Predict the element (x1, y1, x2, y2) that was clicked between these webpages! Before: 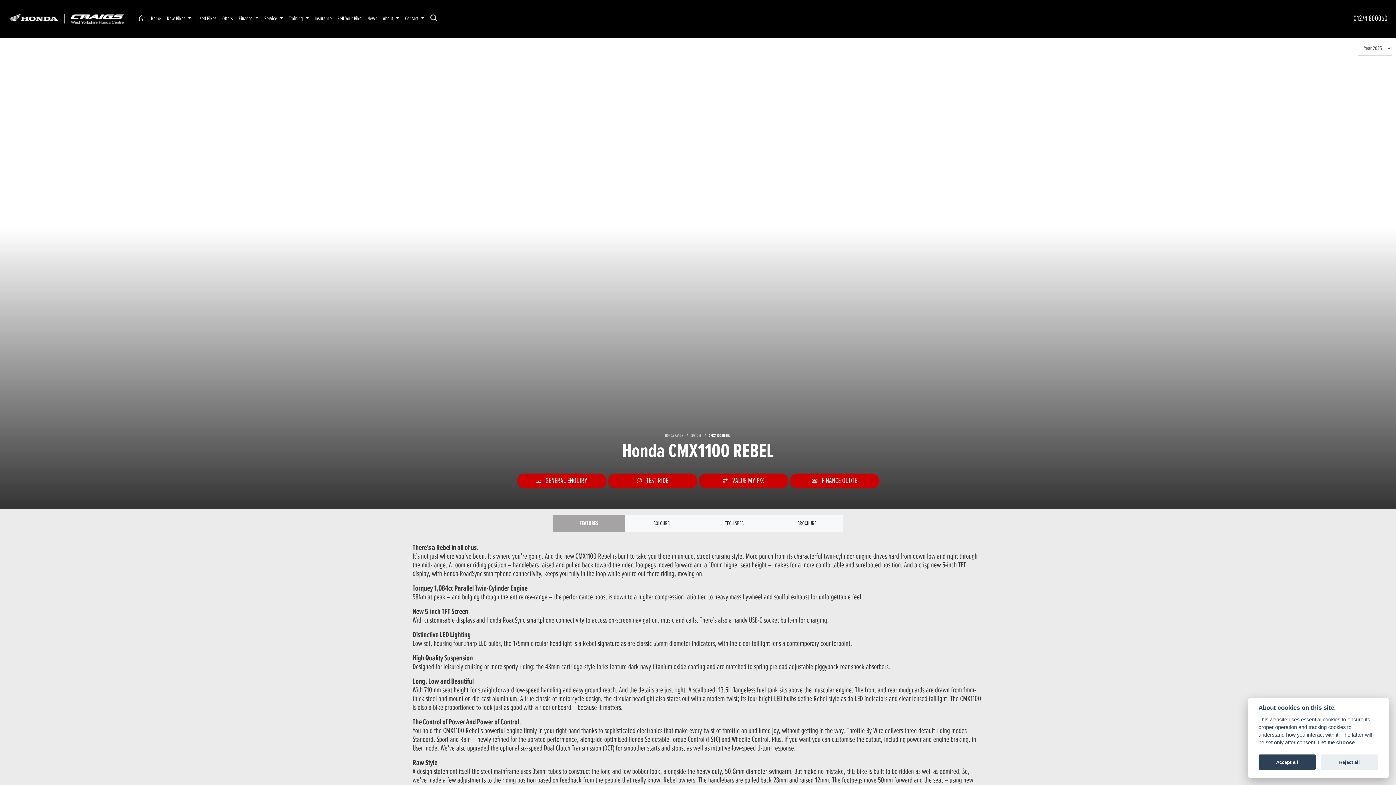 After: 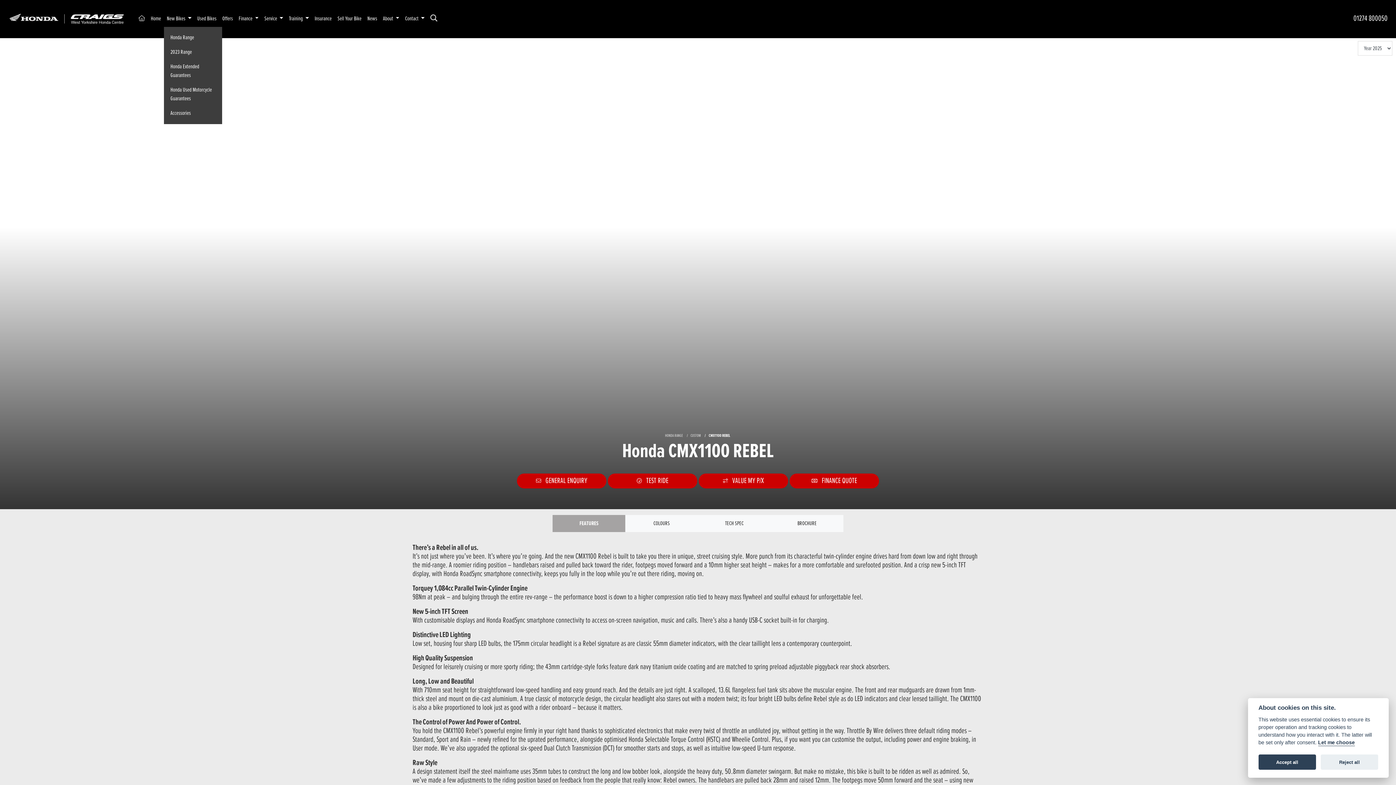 Action: label: New Bikes  bbox: (163, 11, 194, 26)